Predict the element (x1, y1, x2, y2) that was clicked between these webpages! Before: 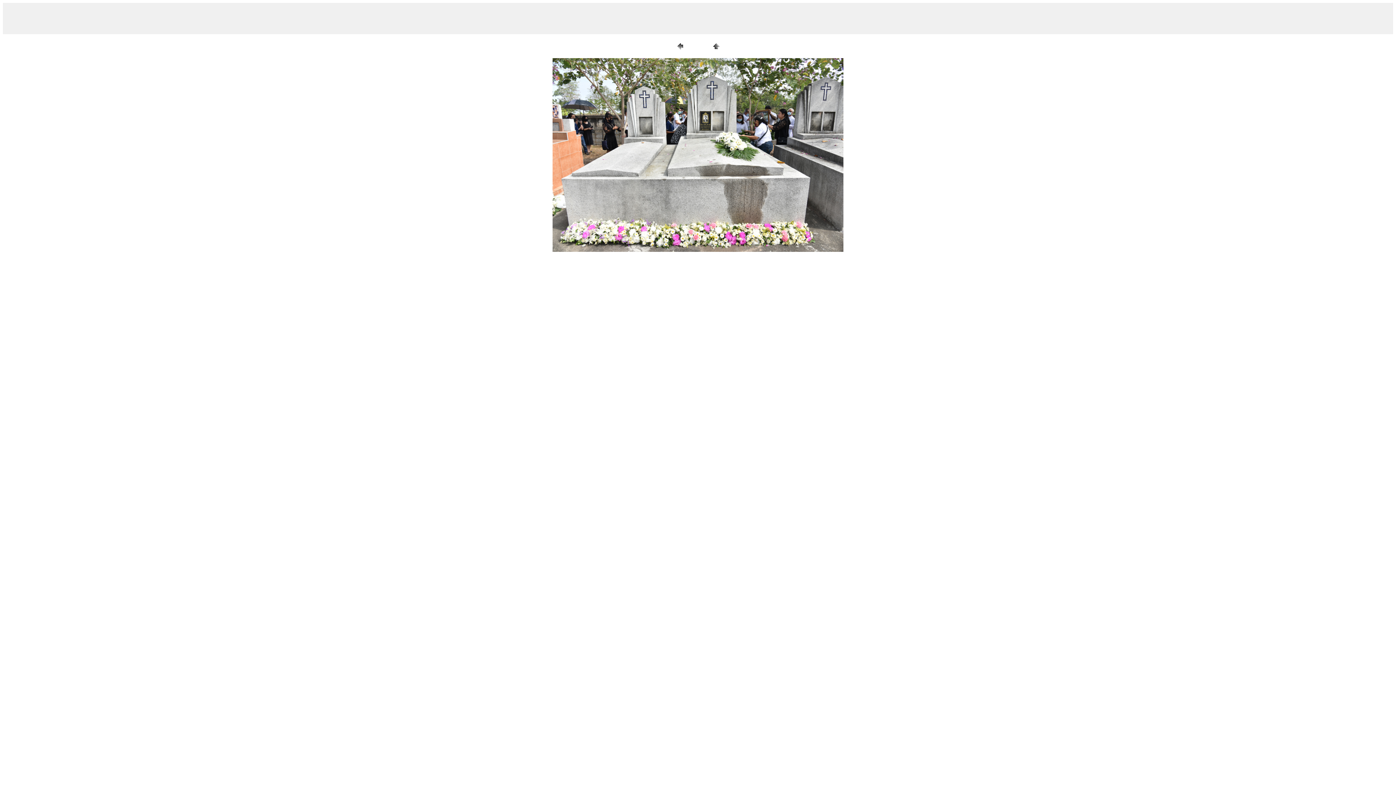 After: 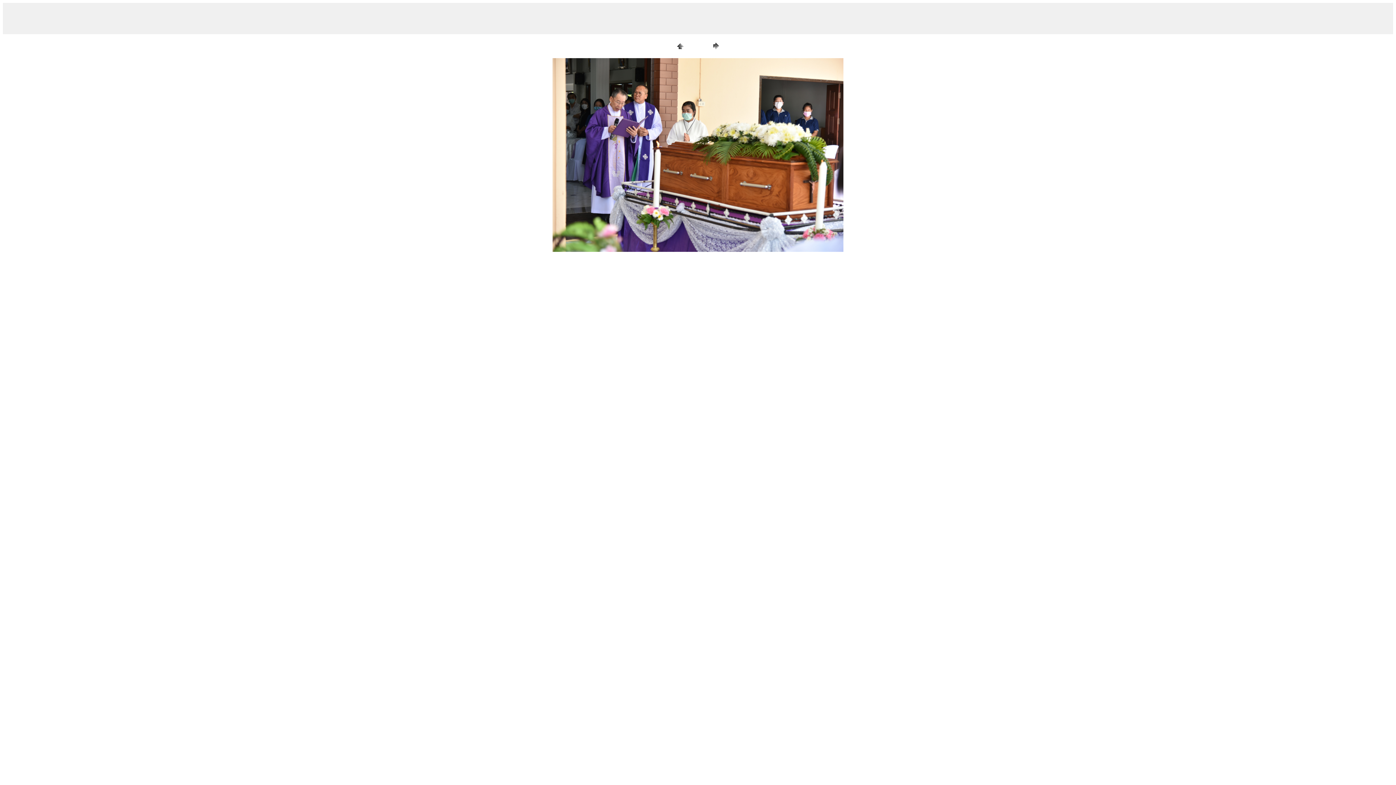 Action: bbox: (552, 246, 843, 253)